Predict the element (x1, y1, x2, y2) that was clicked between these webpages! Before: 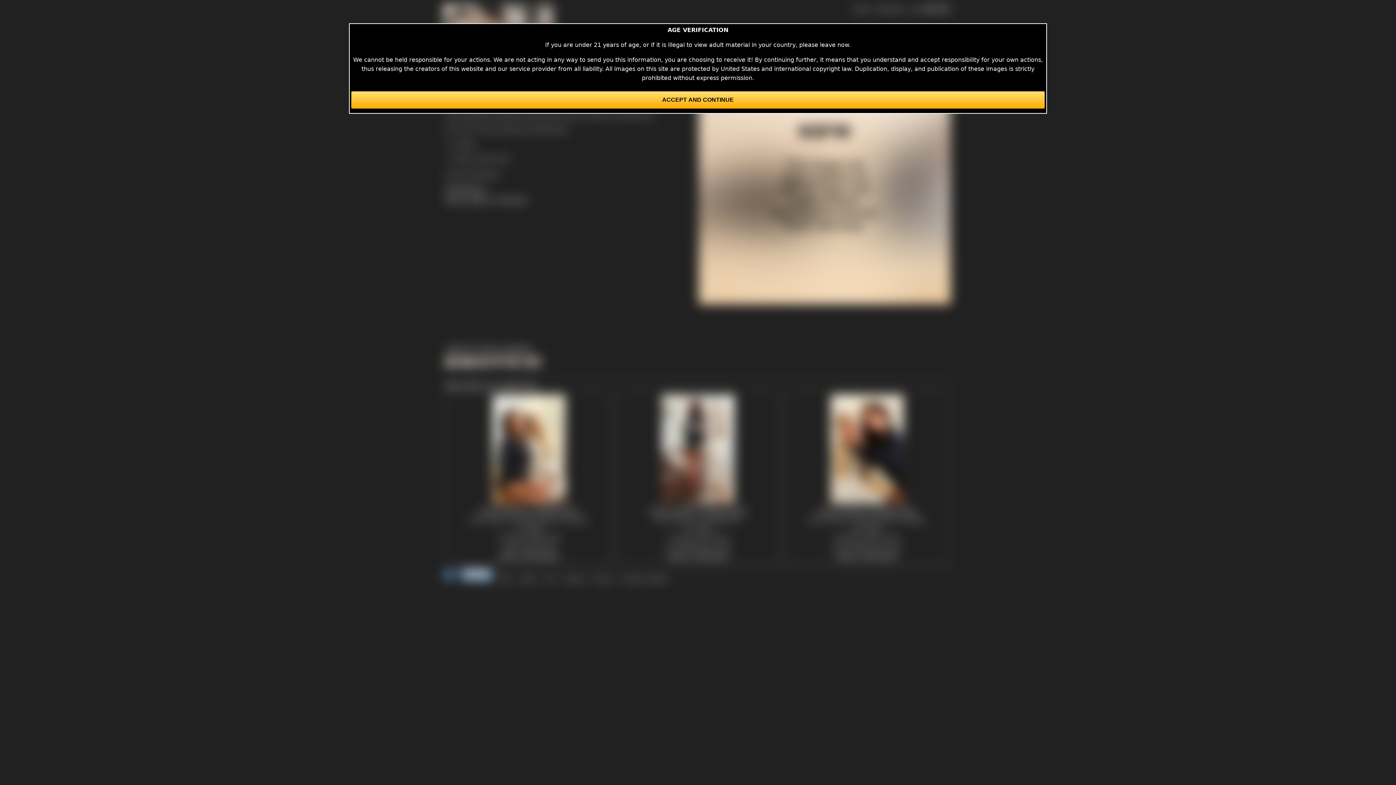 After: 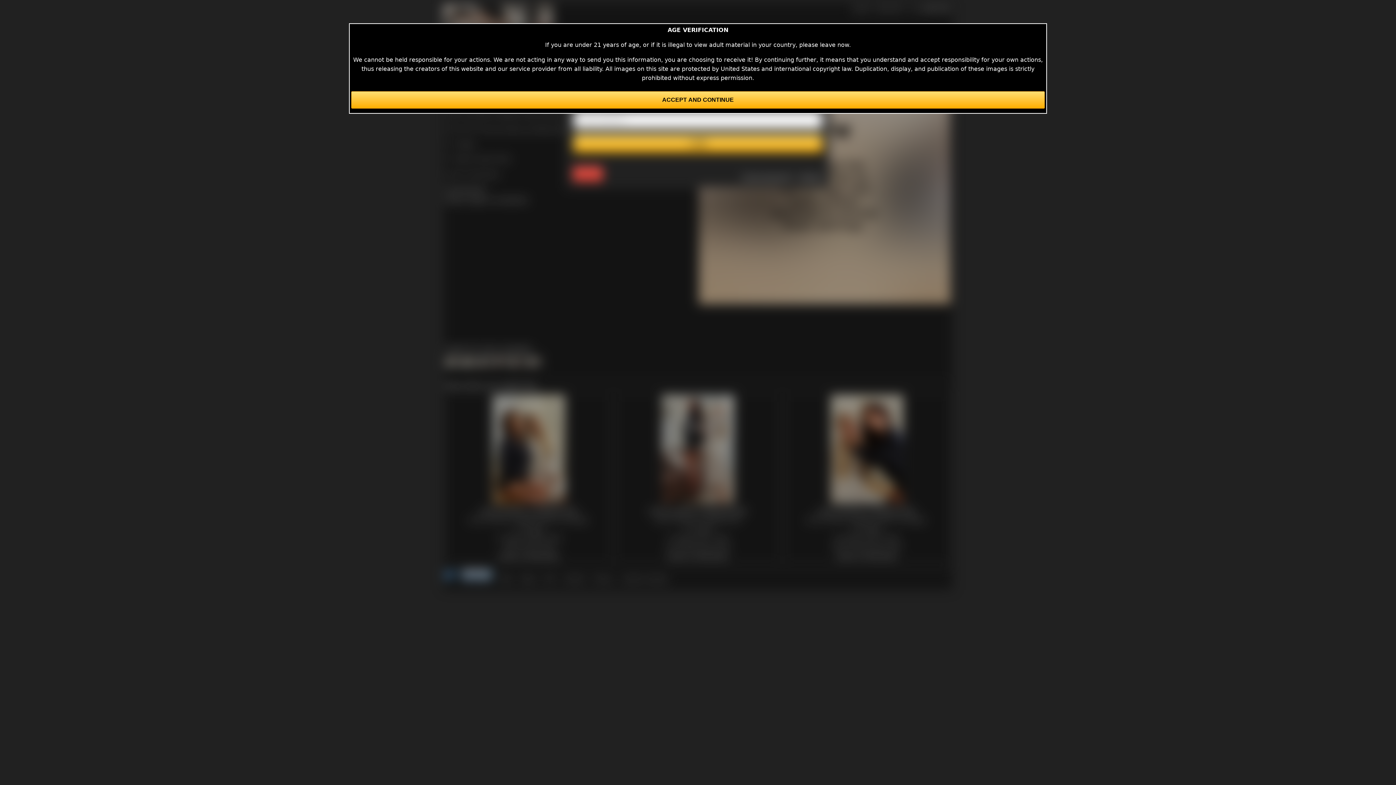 Action: label: LOGIN bbox: (910, 5, 928, 12)